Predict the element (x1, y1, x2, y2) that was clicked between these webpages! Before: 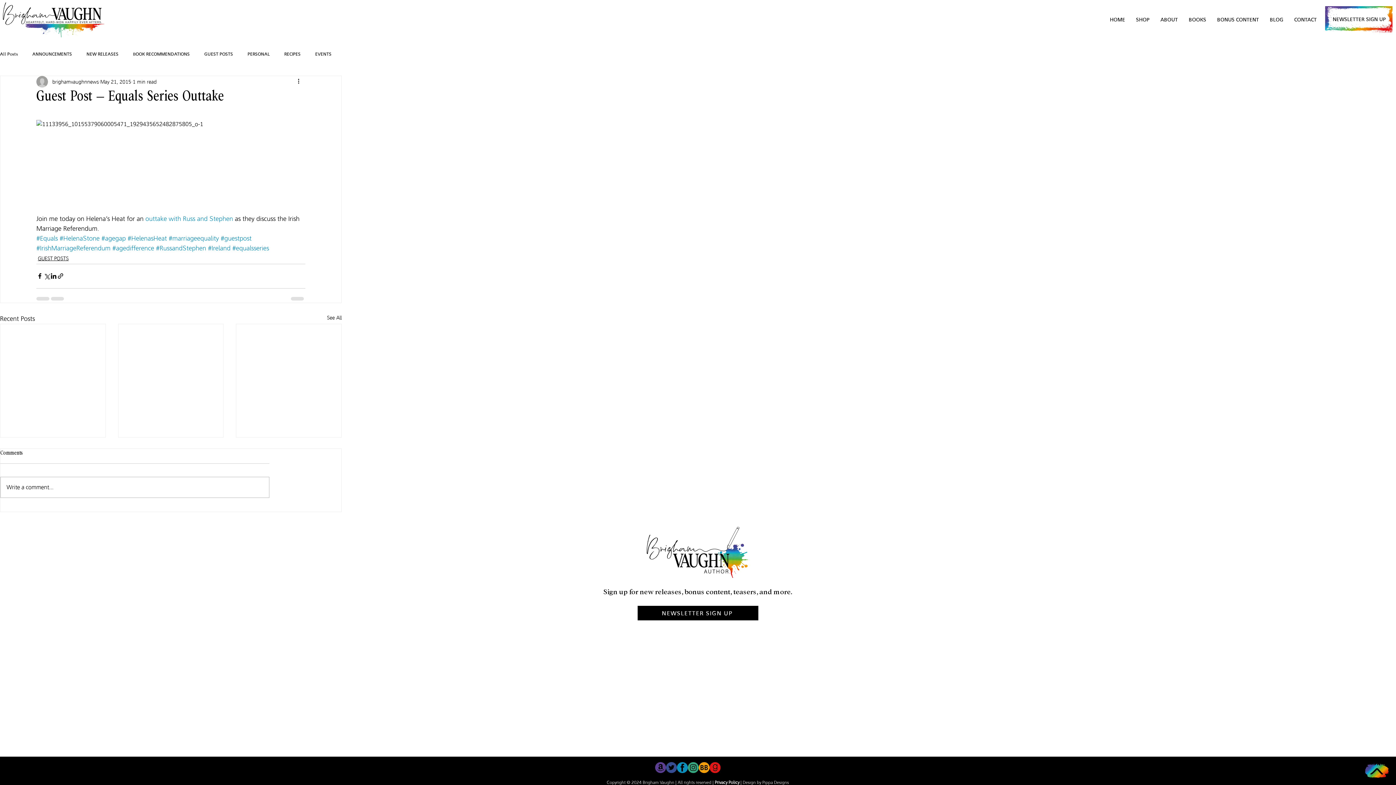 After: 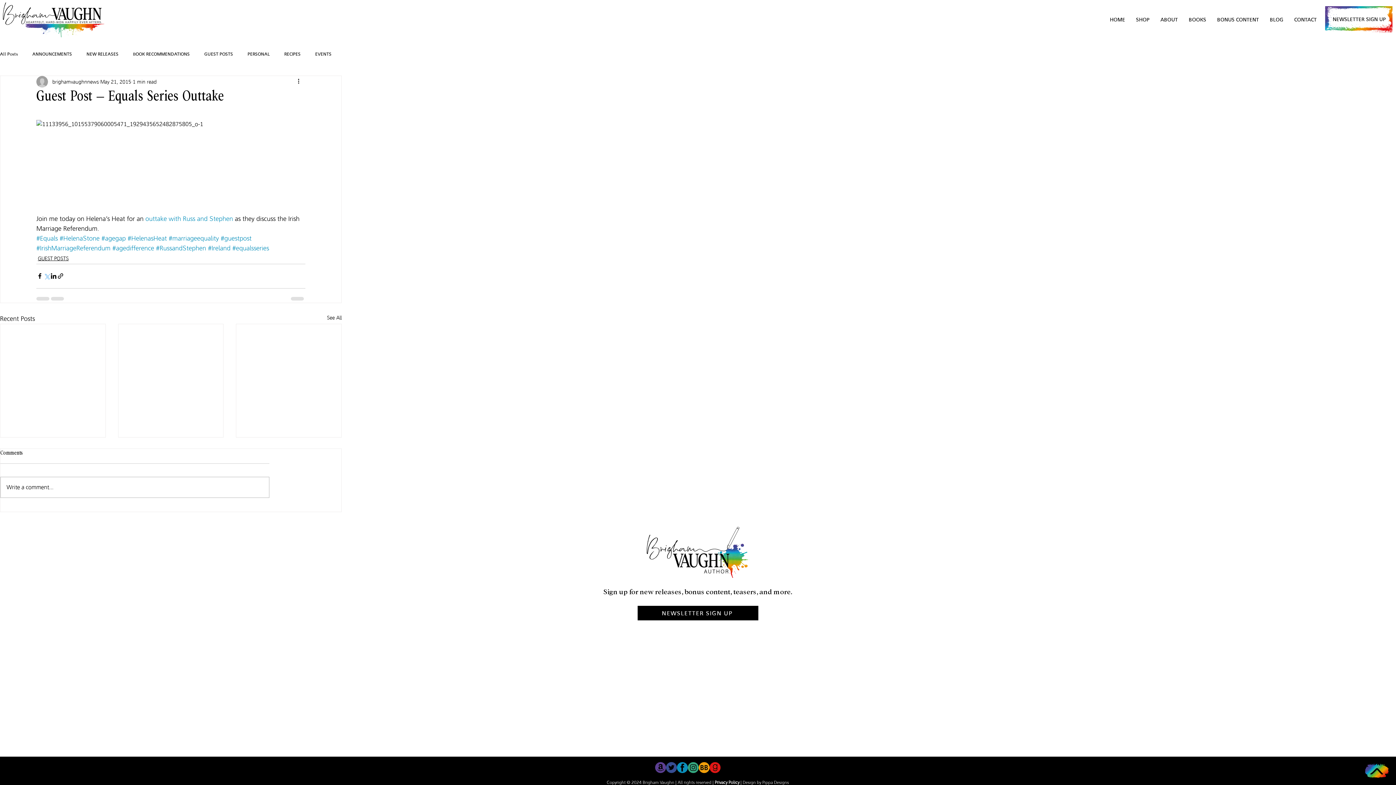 Action: bbox: (43, 272, 50, 279) label: Share via X (Twitter)